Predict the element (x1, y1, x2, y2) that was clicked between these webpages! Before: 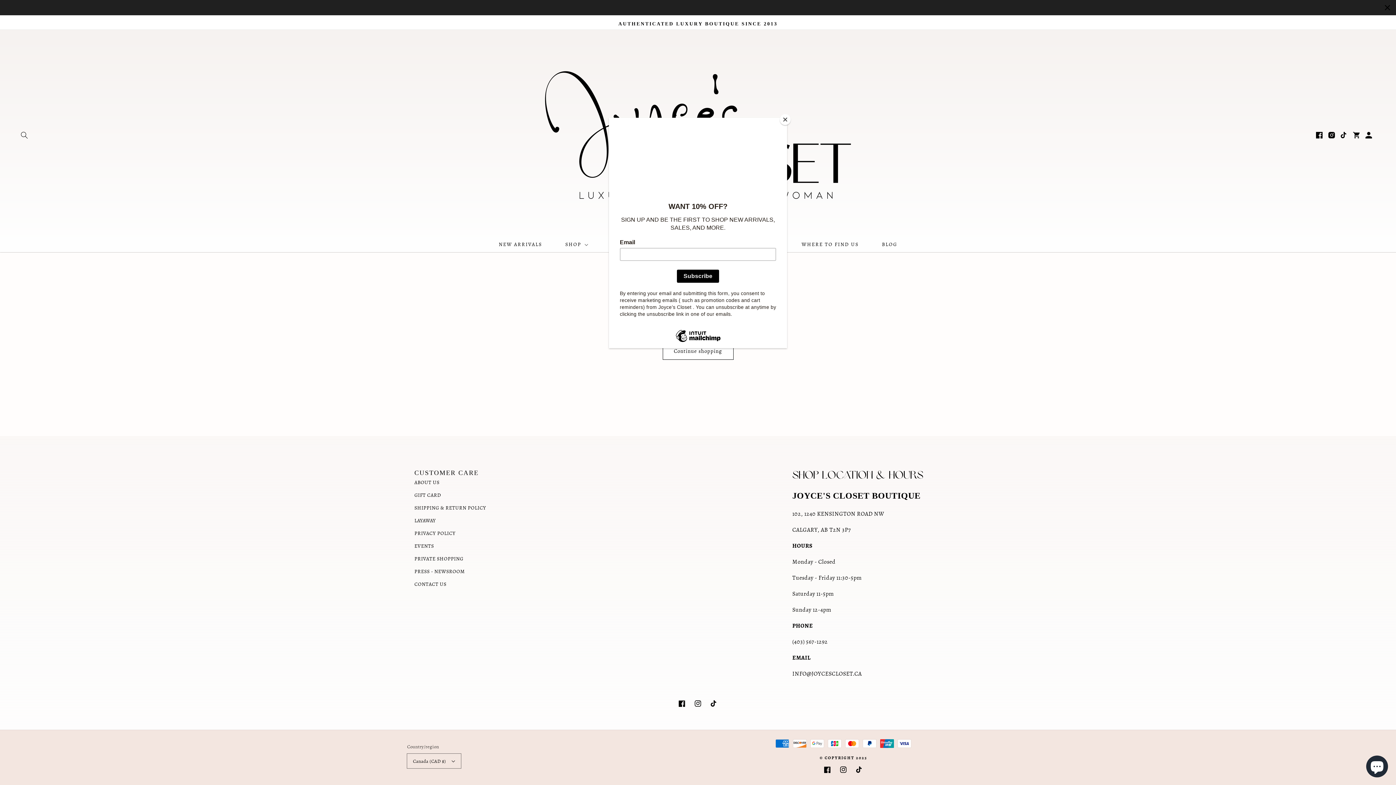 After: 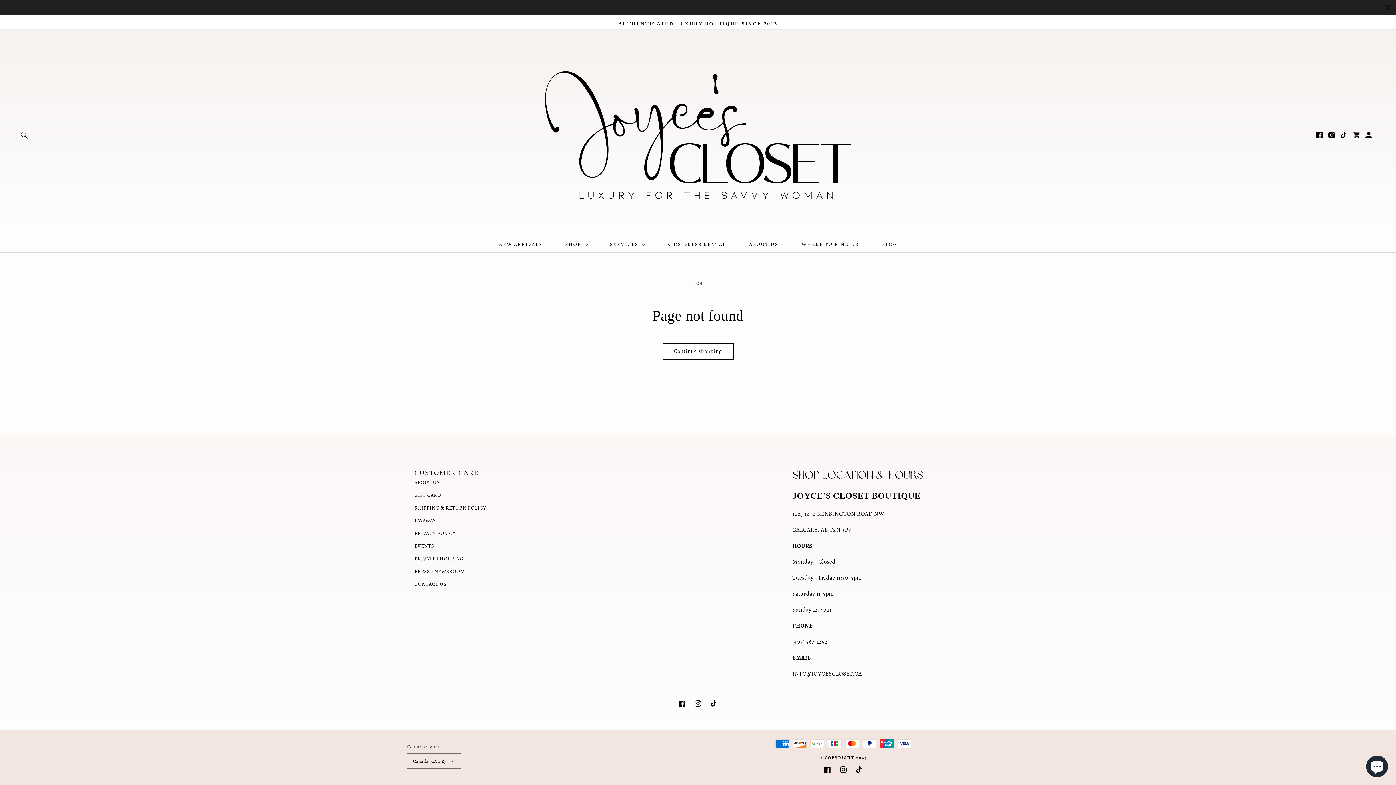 Action: label: Close bbox: (780, 114, 790, 125)